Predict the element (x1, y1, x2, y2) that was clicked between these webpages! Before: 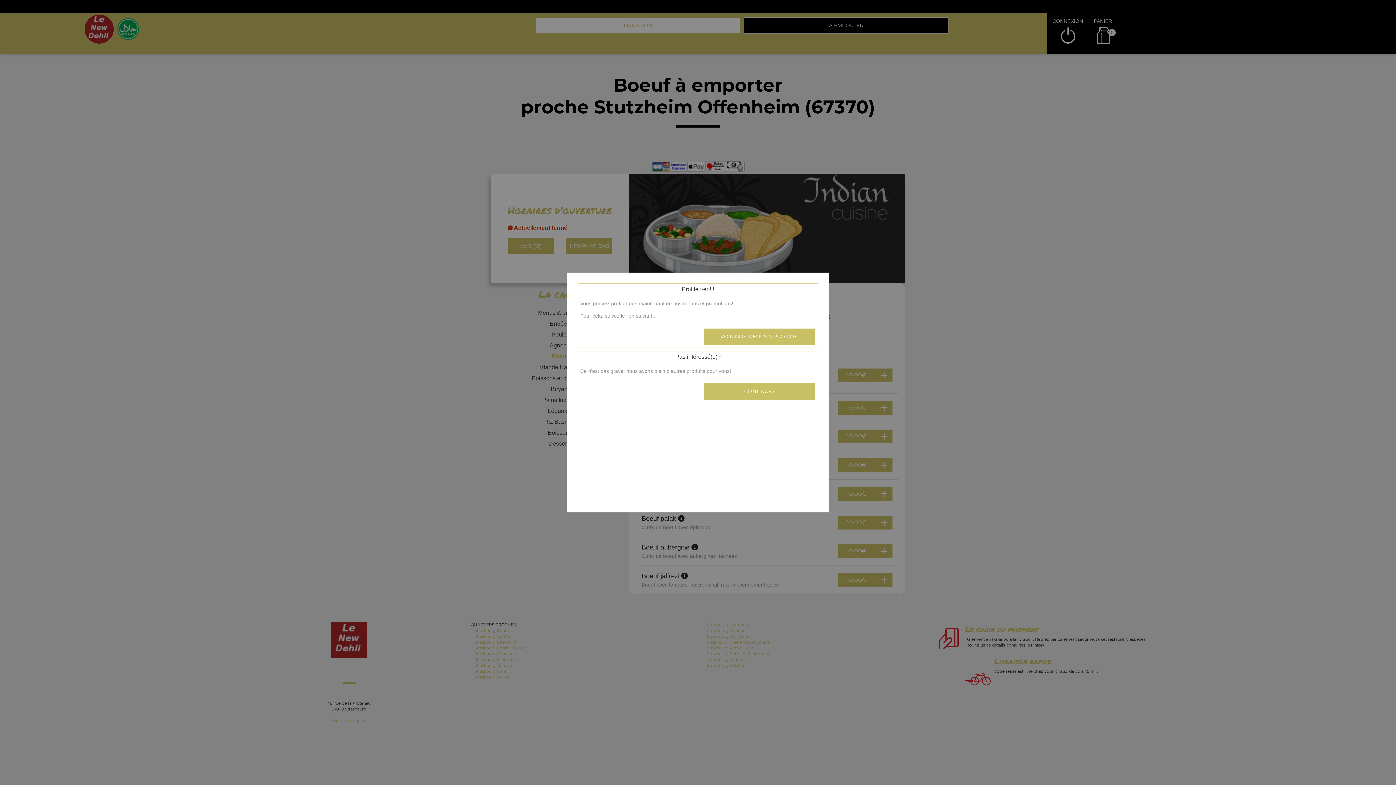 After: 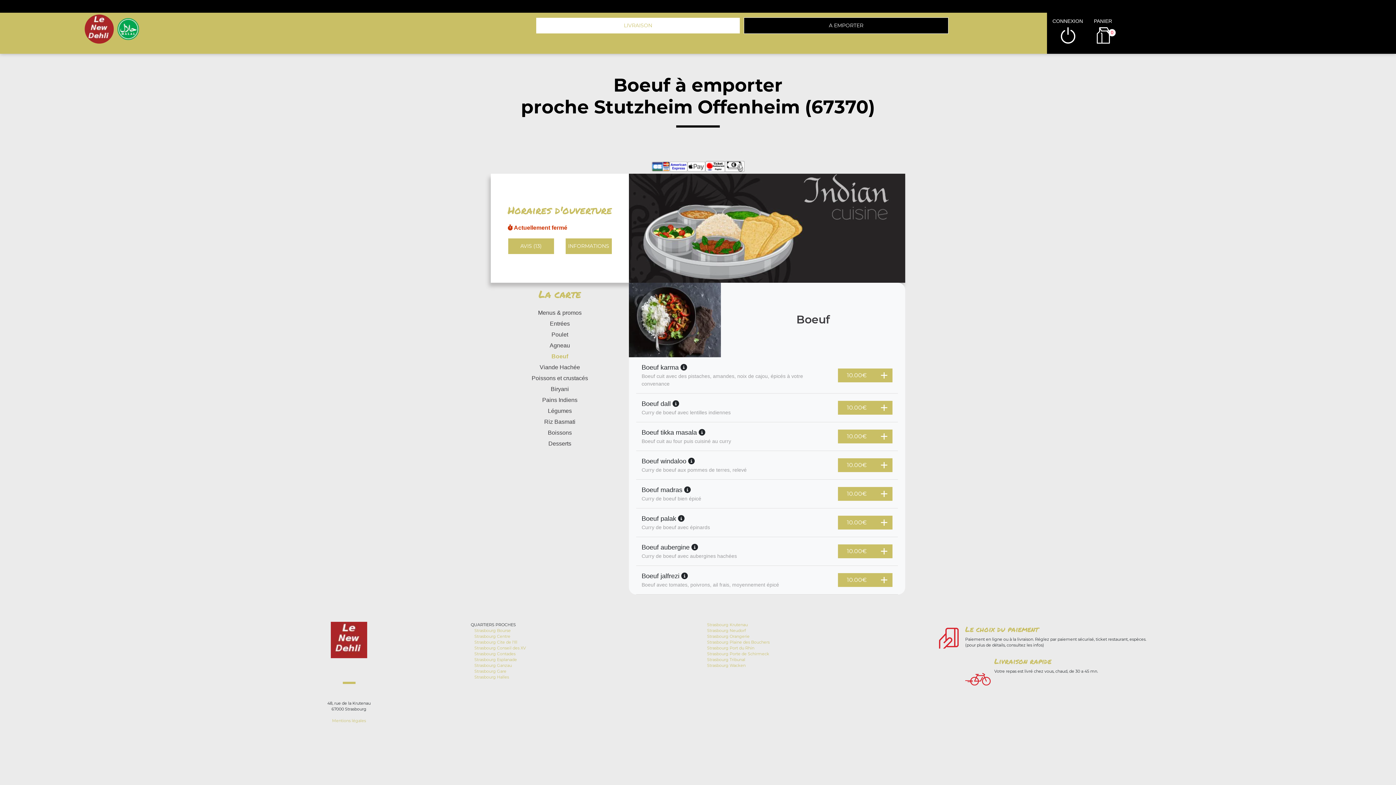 Action: label: CONTINUEZ bbox: (703, 383, 816, 400)